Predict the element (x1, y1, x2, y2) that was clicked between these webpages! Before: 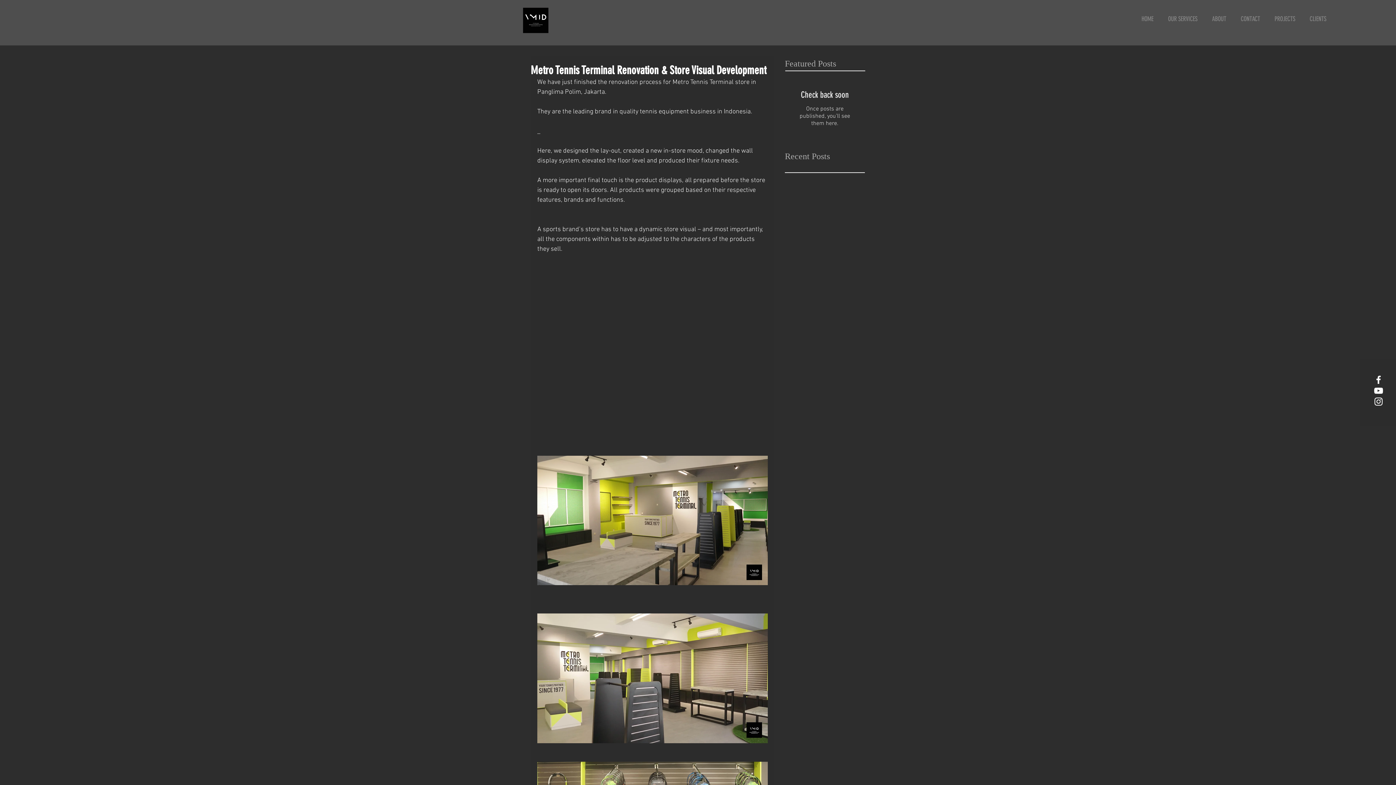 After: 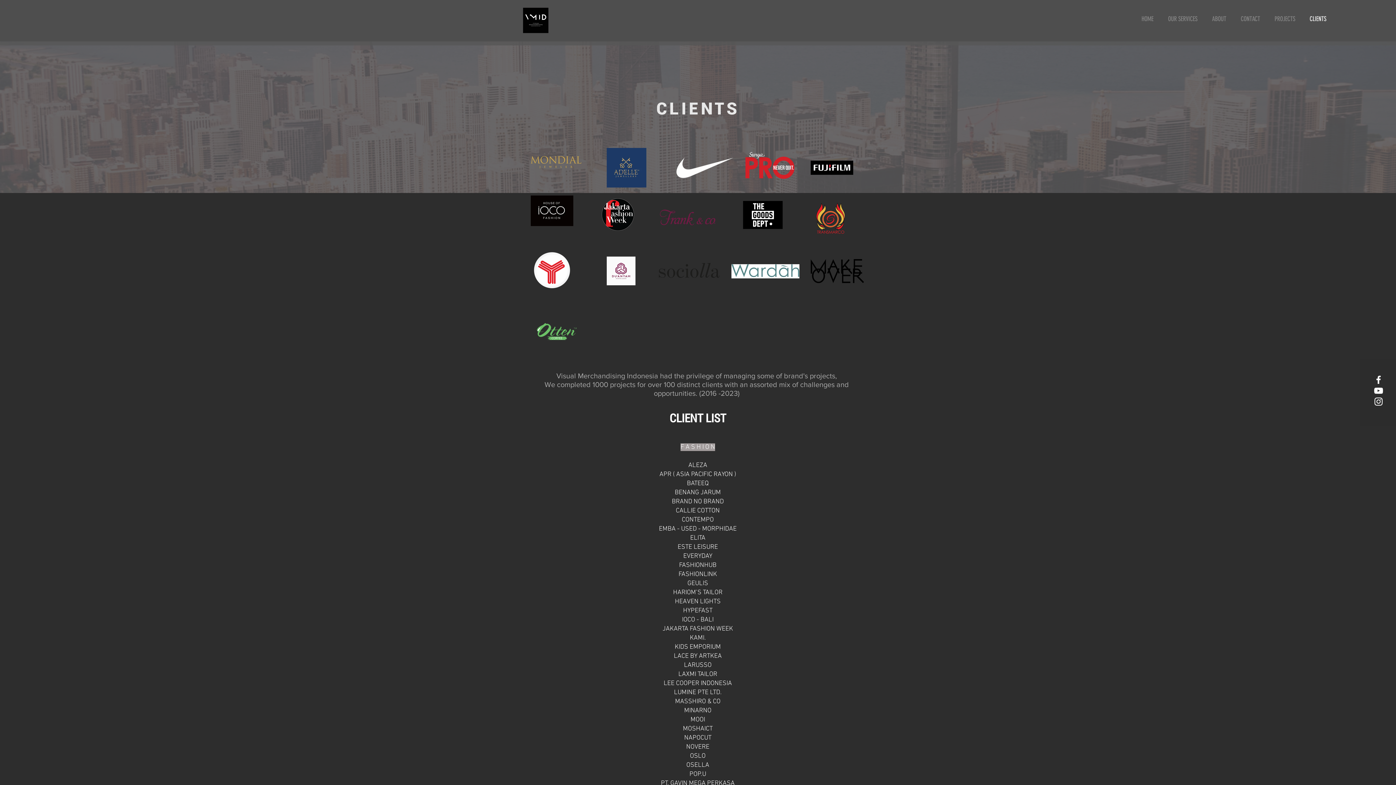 Action: label: CLIENTS bbox: (1302, 4, 1333, 33)